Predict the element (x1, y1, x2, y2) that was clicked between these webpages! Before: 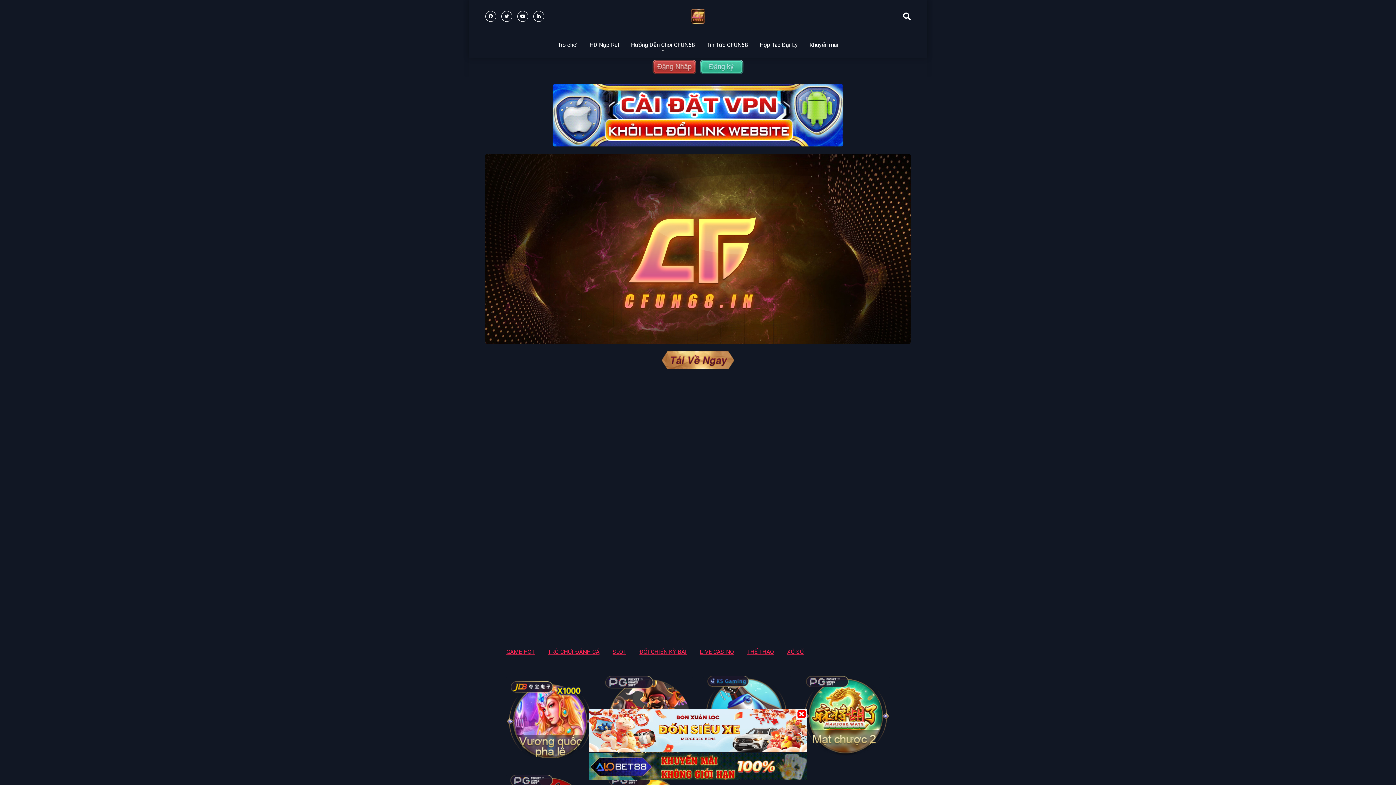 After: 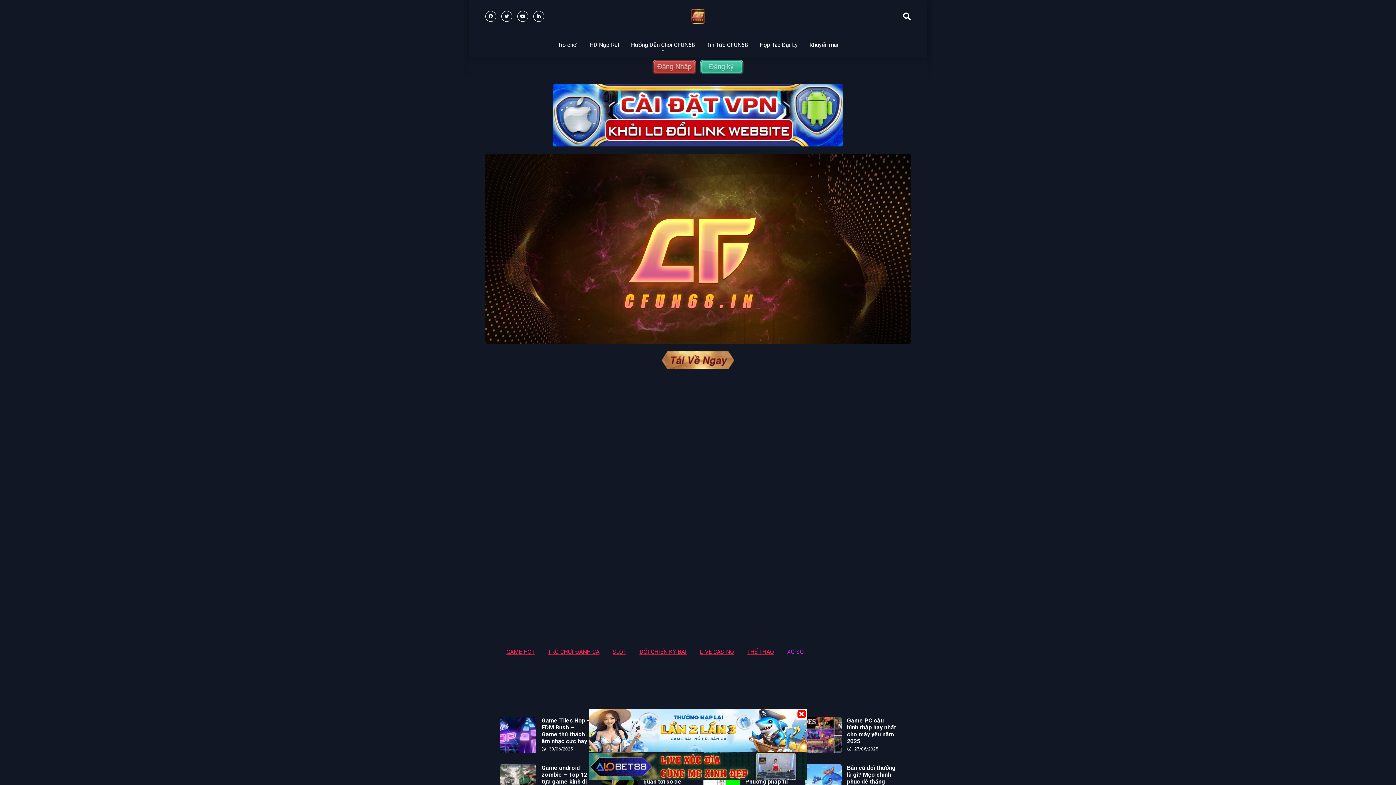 Action: bbox: (780, 643, 810, 661) label: XỔ SỐ